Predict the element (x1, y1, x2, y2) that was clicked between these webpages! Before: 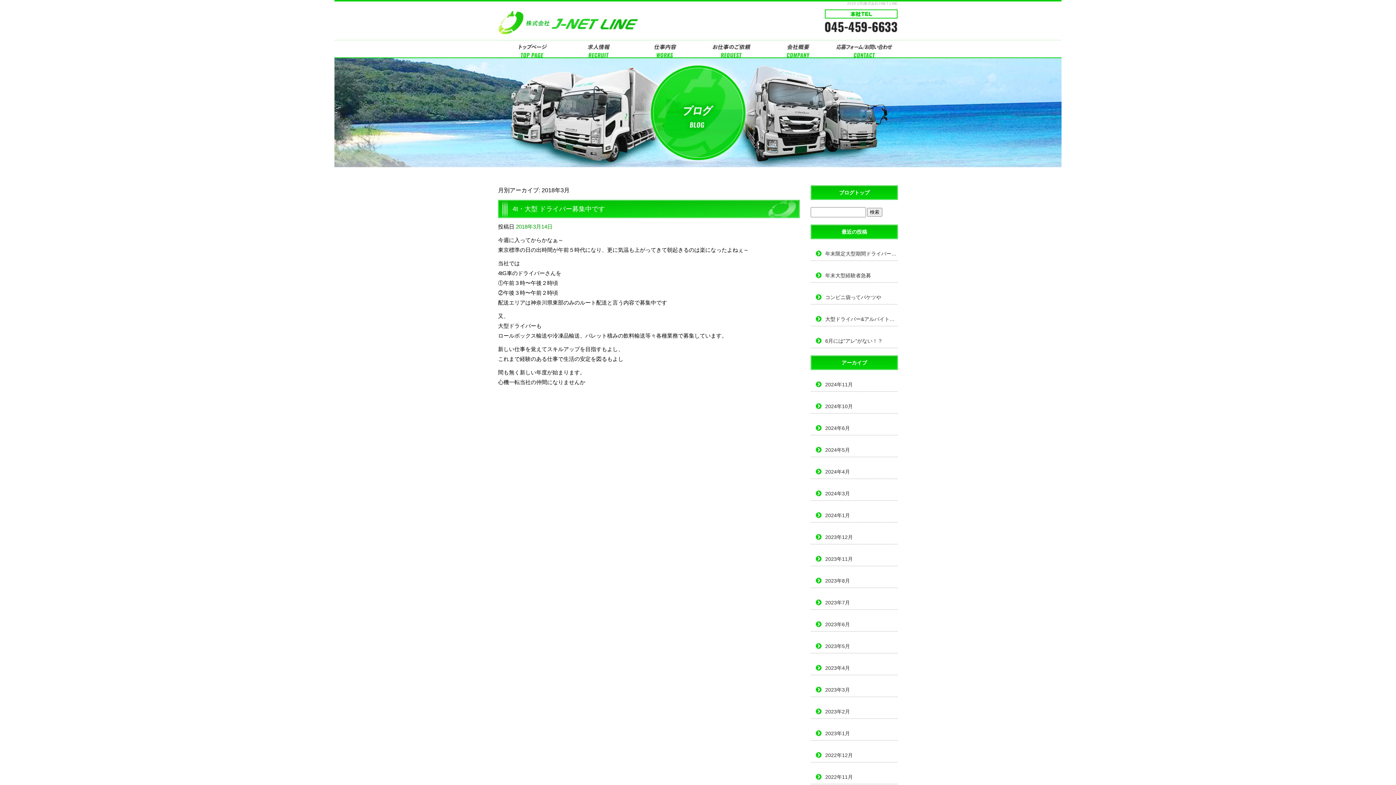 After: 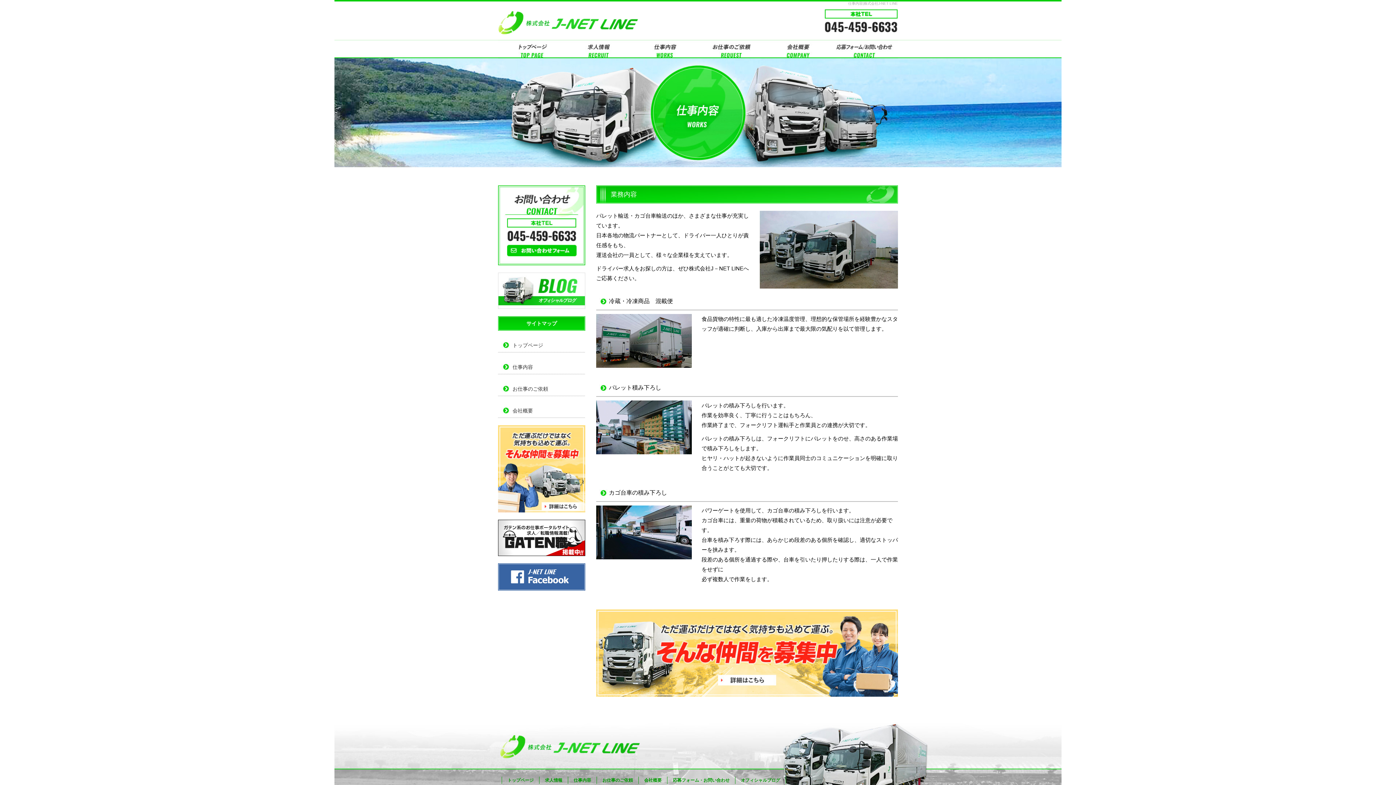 Action: bbox: (631, 40, 698, 58) label: 仕事内容